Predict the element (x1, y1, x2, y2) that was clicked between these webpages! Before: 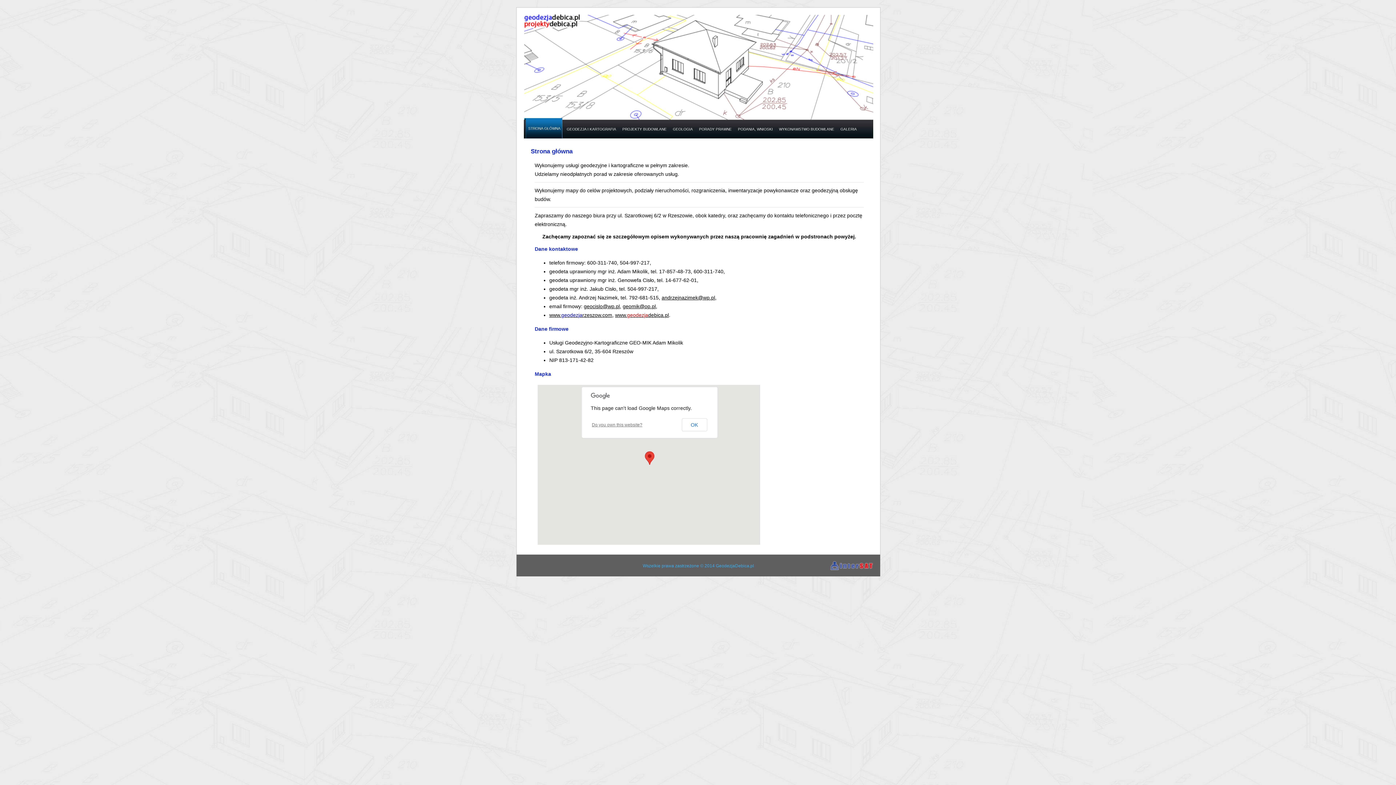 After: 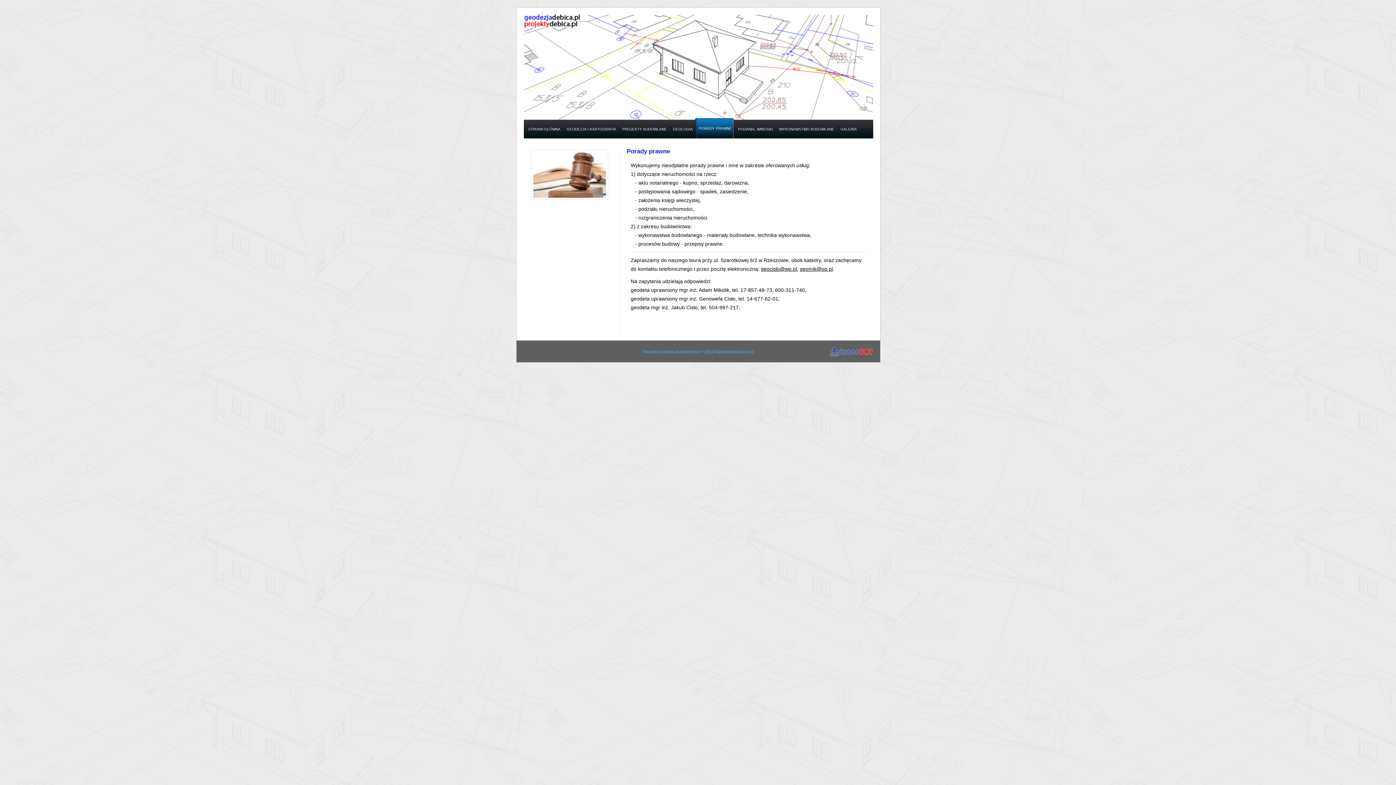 Action: bbox: (694, 119, 733, 139) label: PORADY PRAWNE